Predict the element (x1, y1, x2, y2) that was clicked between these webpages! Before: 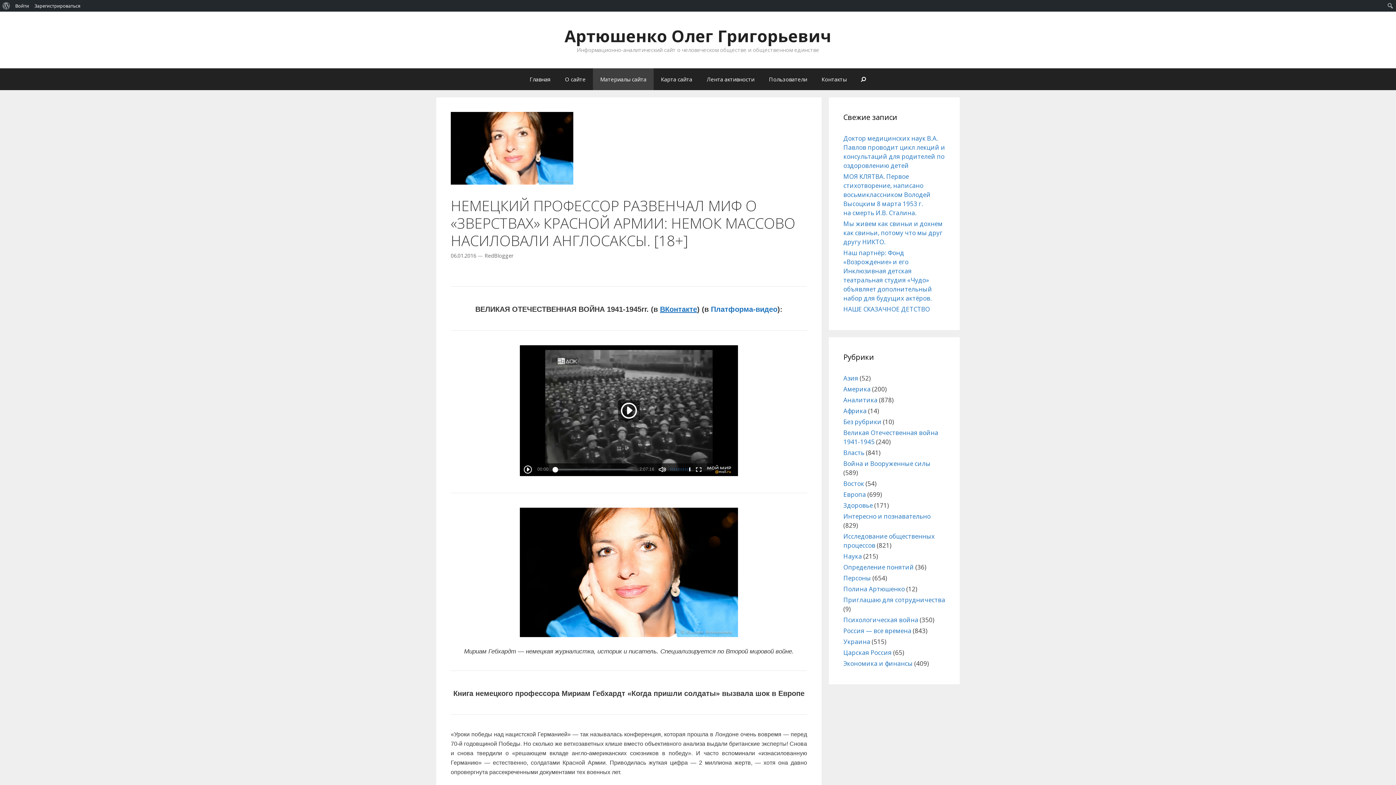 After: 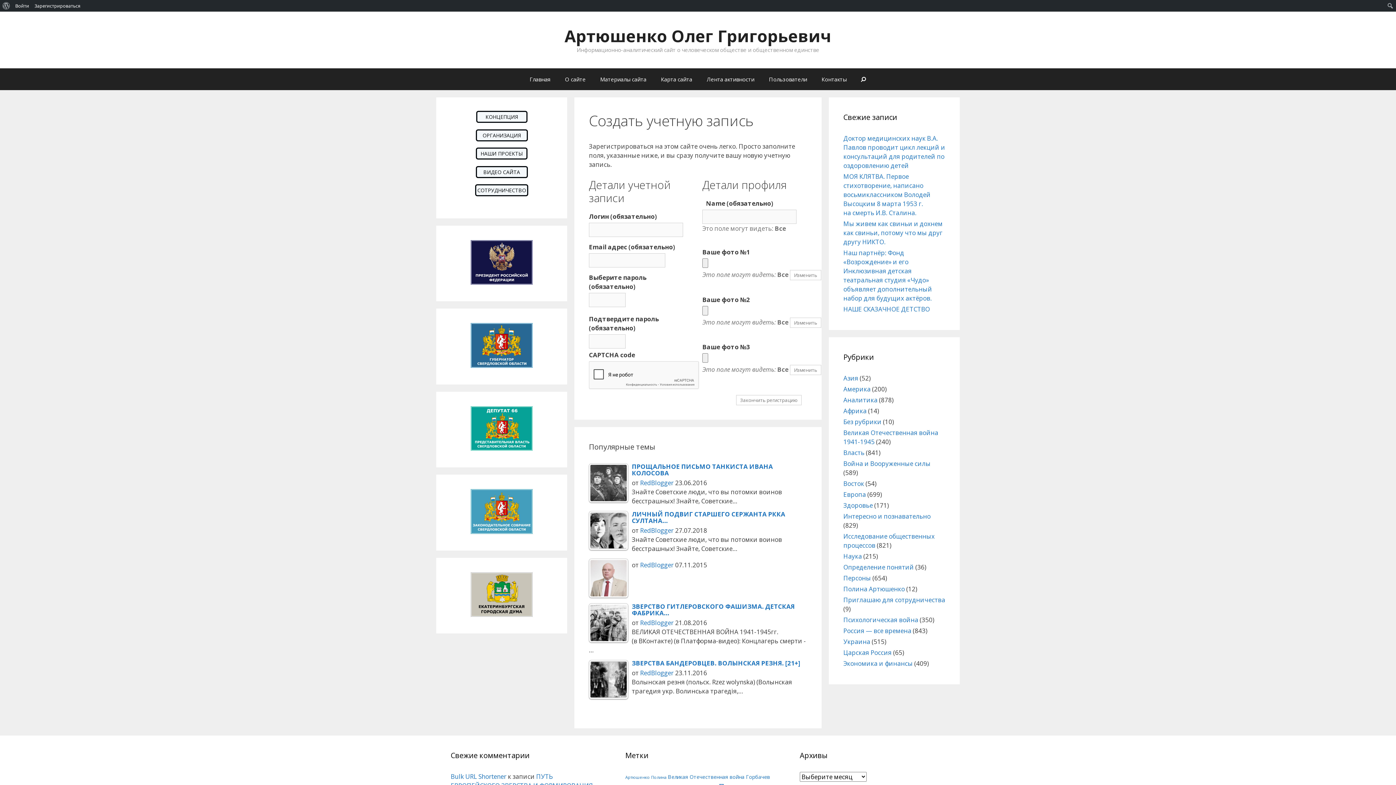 Action: bbox: (32, 0, 83, 11) label: Зарегистрироваться